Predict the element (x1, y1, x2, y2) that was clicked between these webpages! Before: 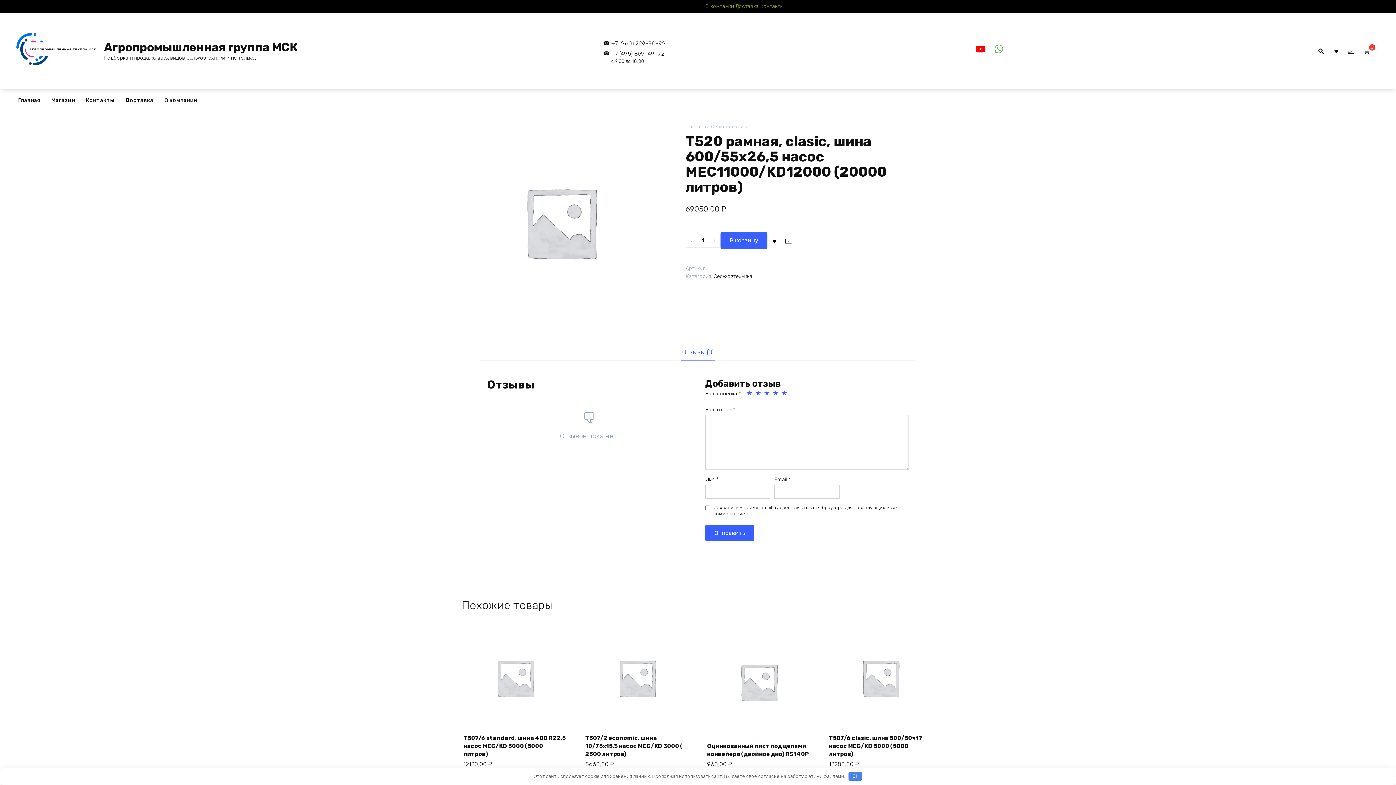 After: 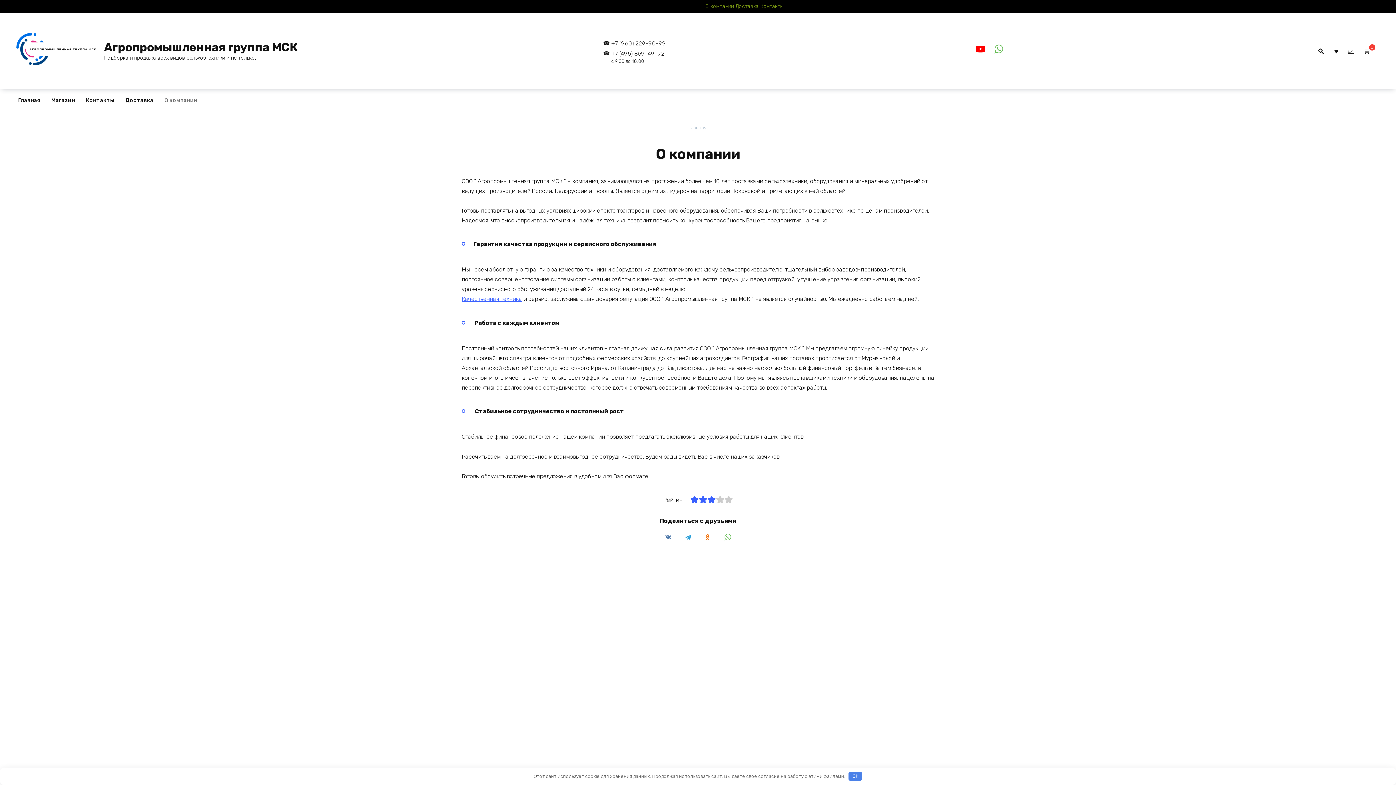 Action: bbox: (705, 3, 734, 9) label: О компании